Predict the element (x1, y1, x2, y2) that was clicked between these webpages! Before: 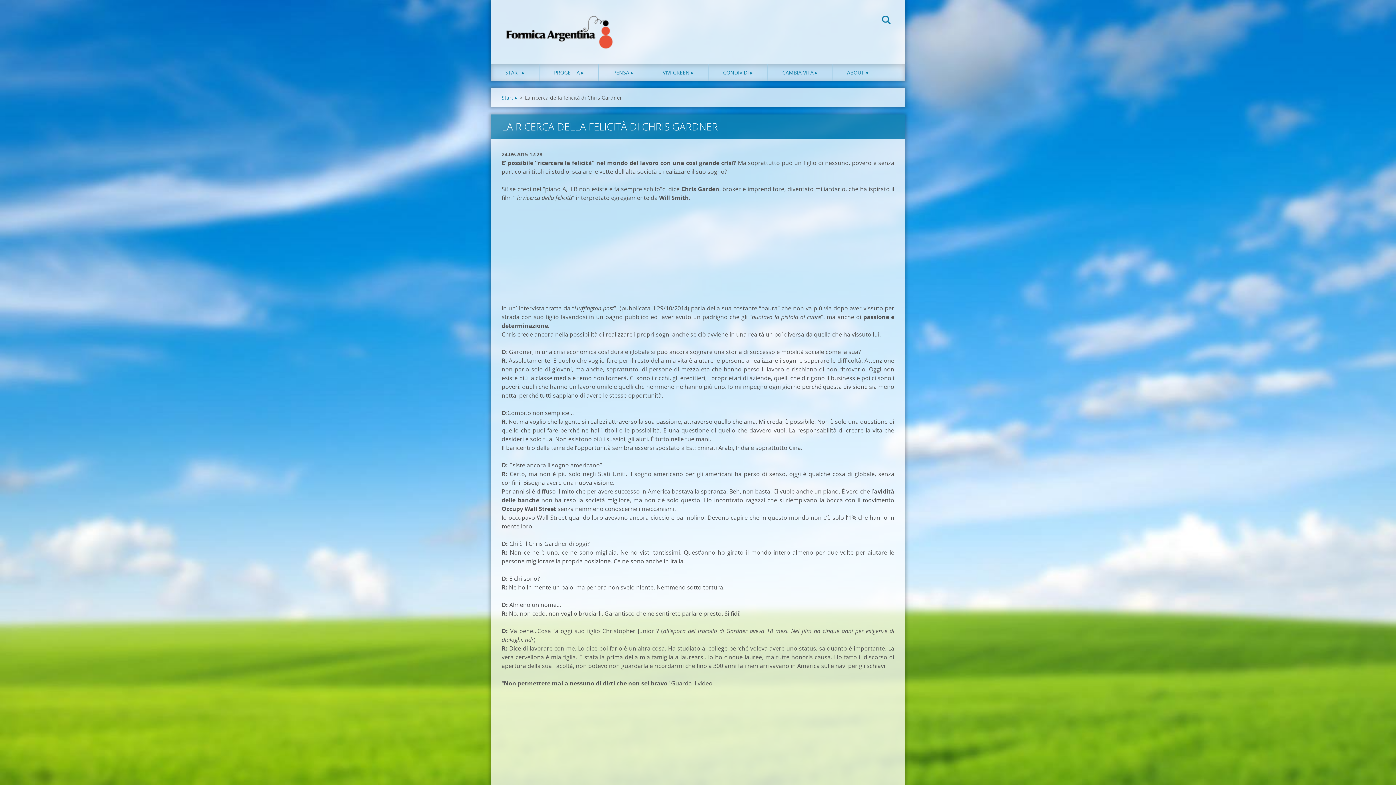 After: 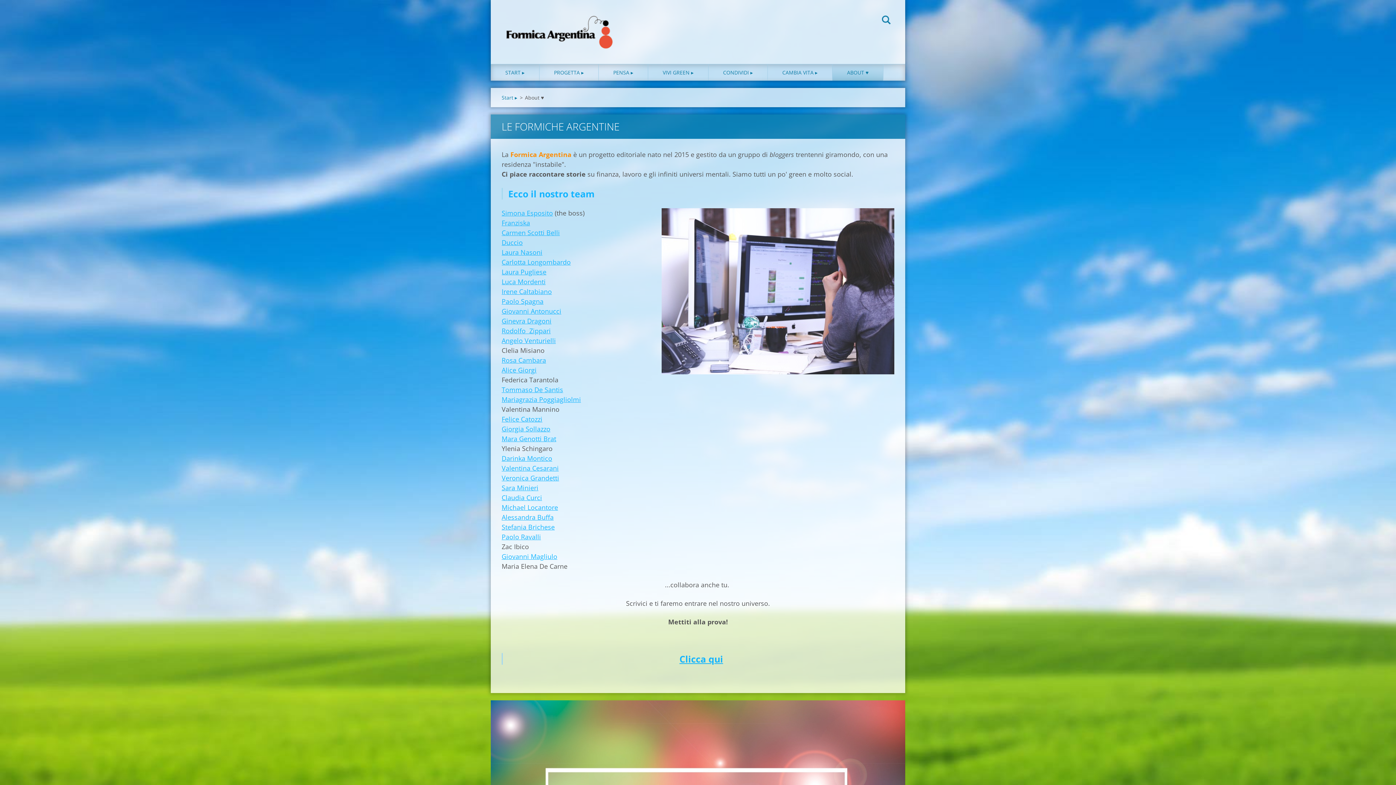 Action: bbox: (832, 64, 883, 80) label: ABOUT ♥